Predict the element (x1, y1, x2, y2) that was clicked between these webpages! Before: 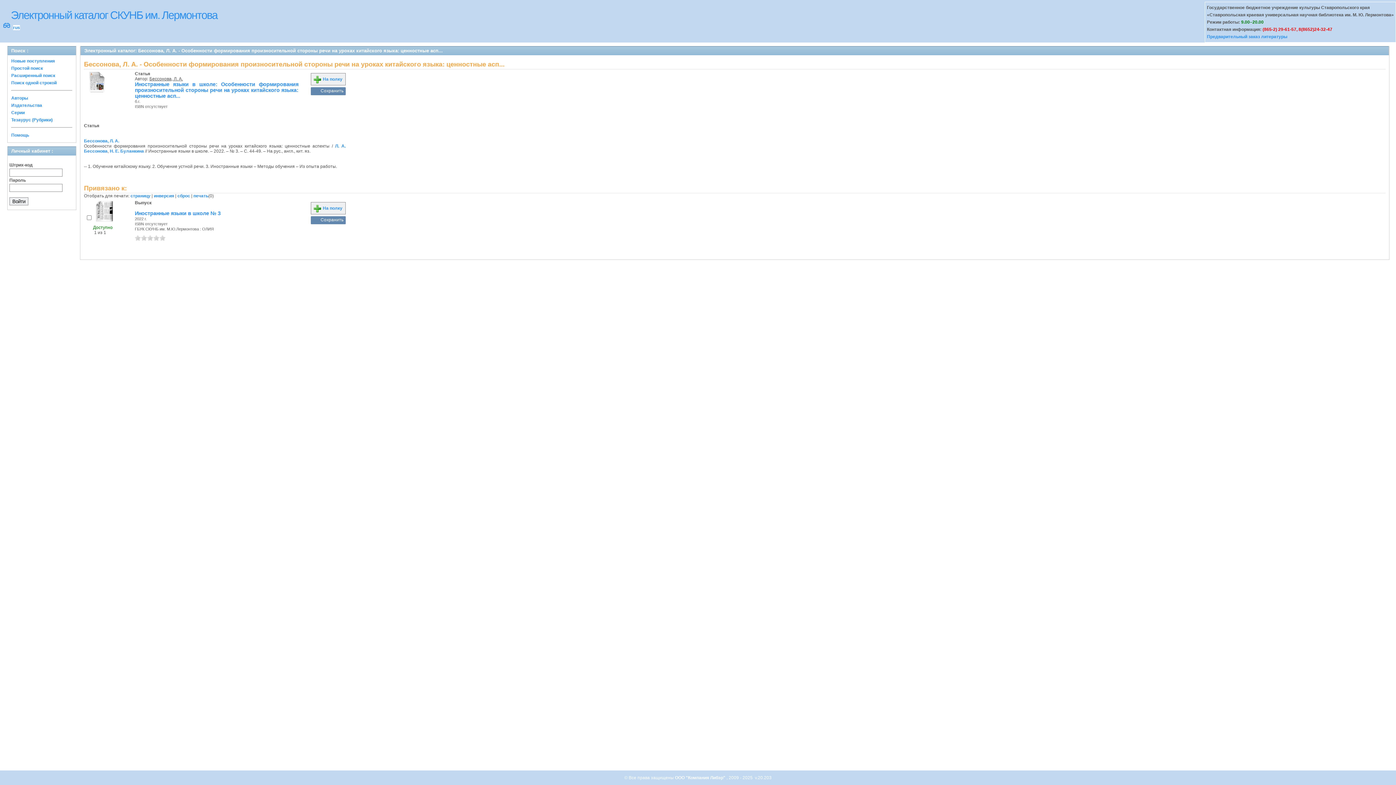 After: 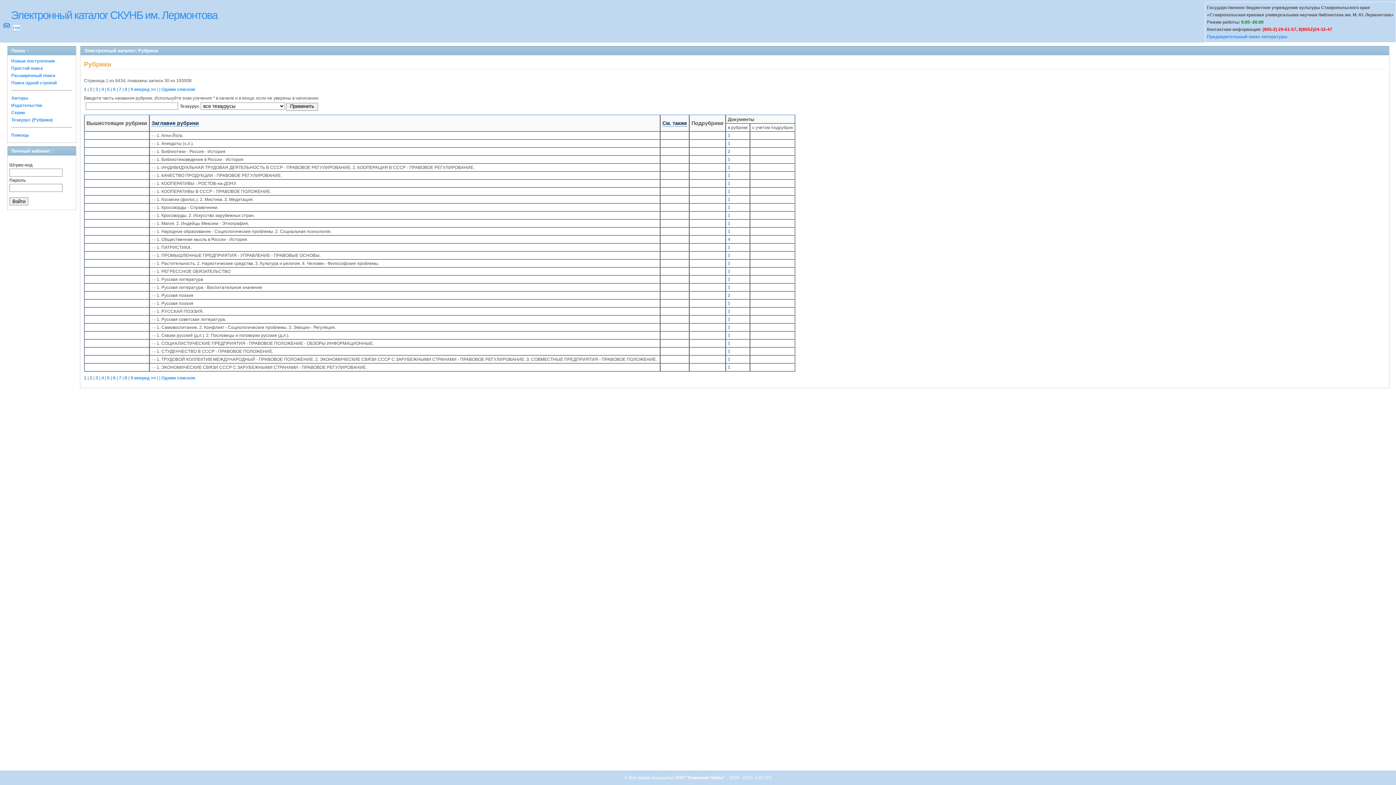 Action: label: Тезаурус (Рубрики) bbox: (11, 117, 52, 122)